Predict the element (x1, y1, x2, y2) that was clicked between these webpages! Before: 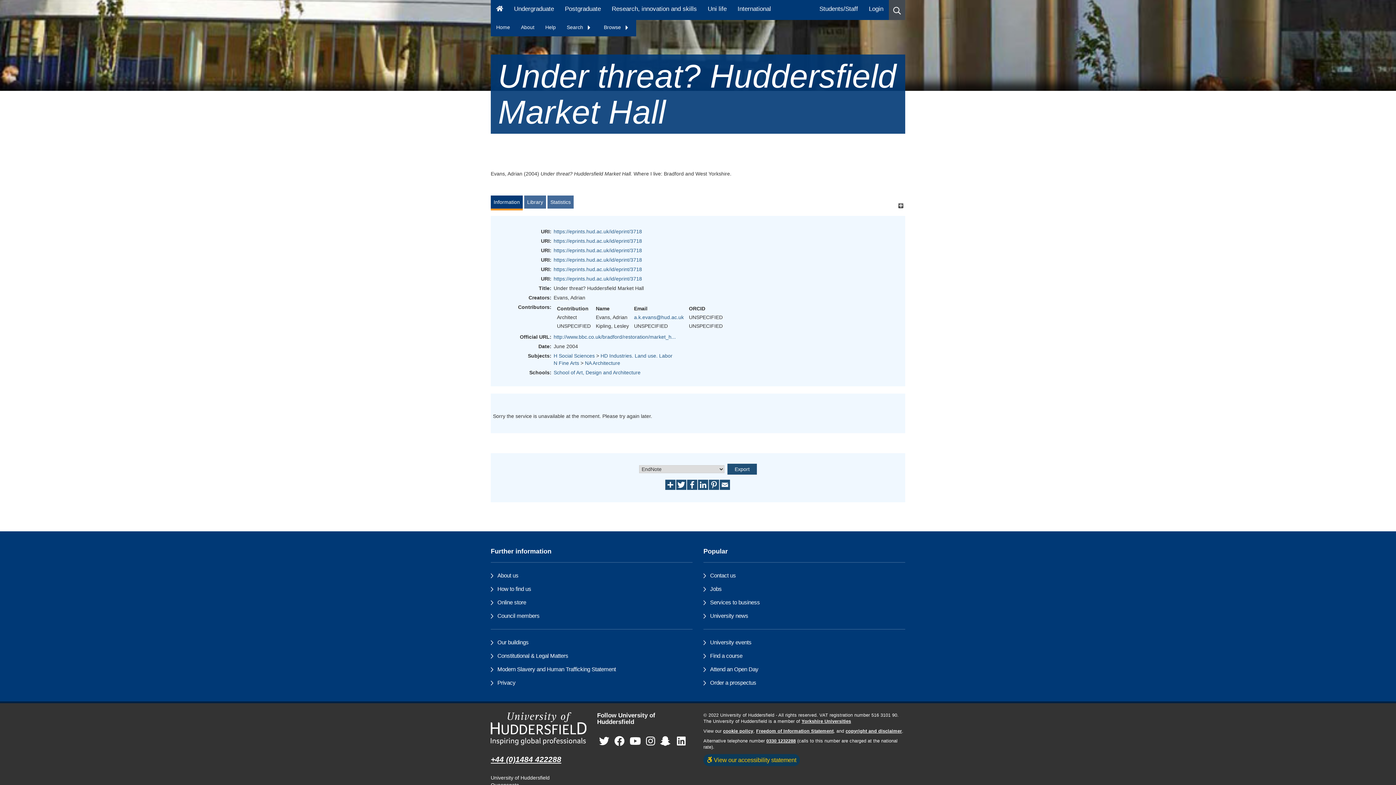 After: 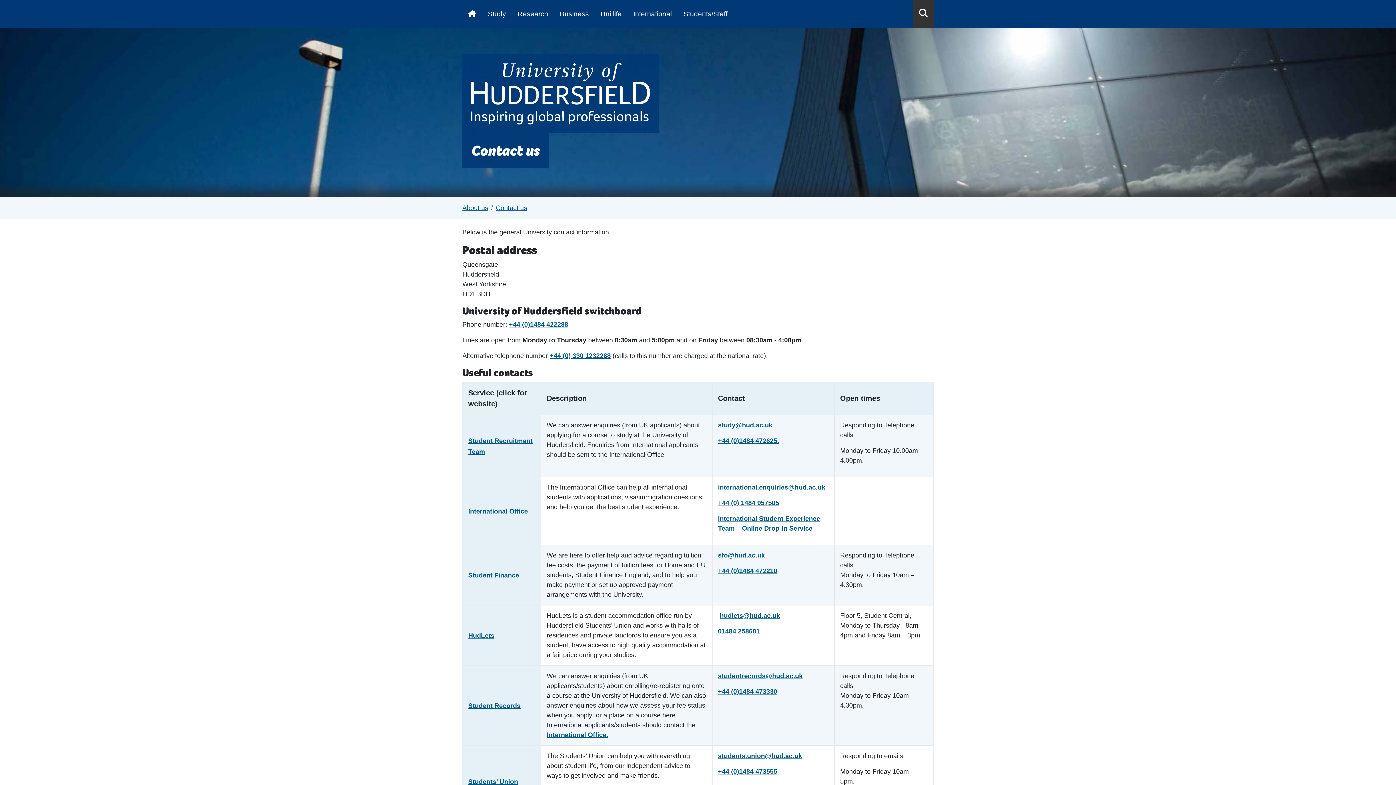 Action: bbox: (710, 572, 736, 578) label: Contact us